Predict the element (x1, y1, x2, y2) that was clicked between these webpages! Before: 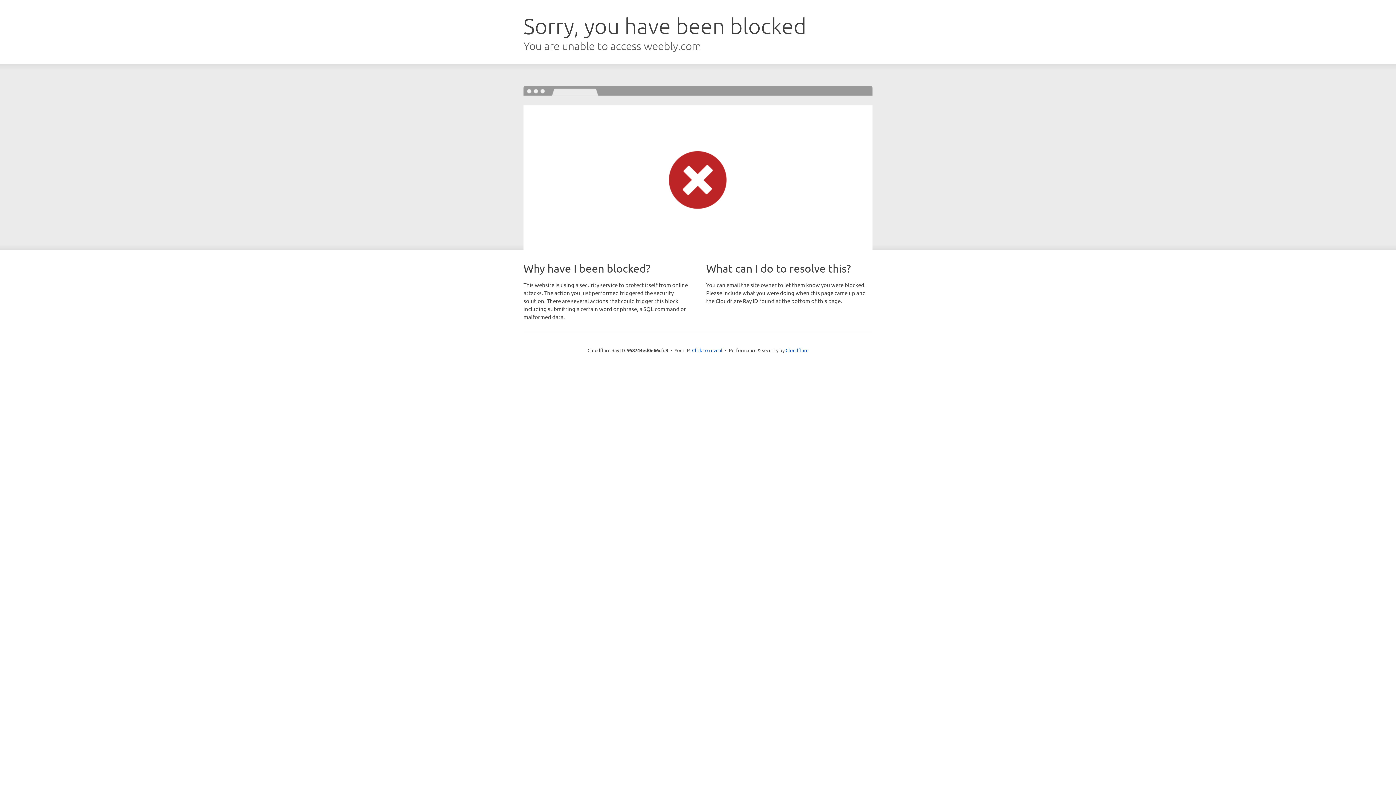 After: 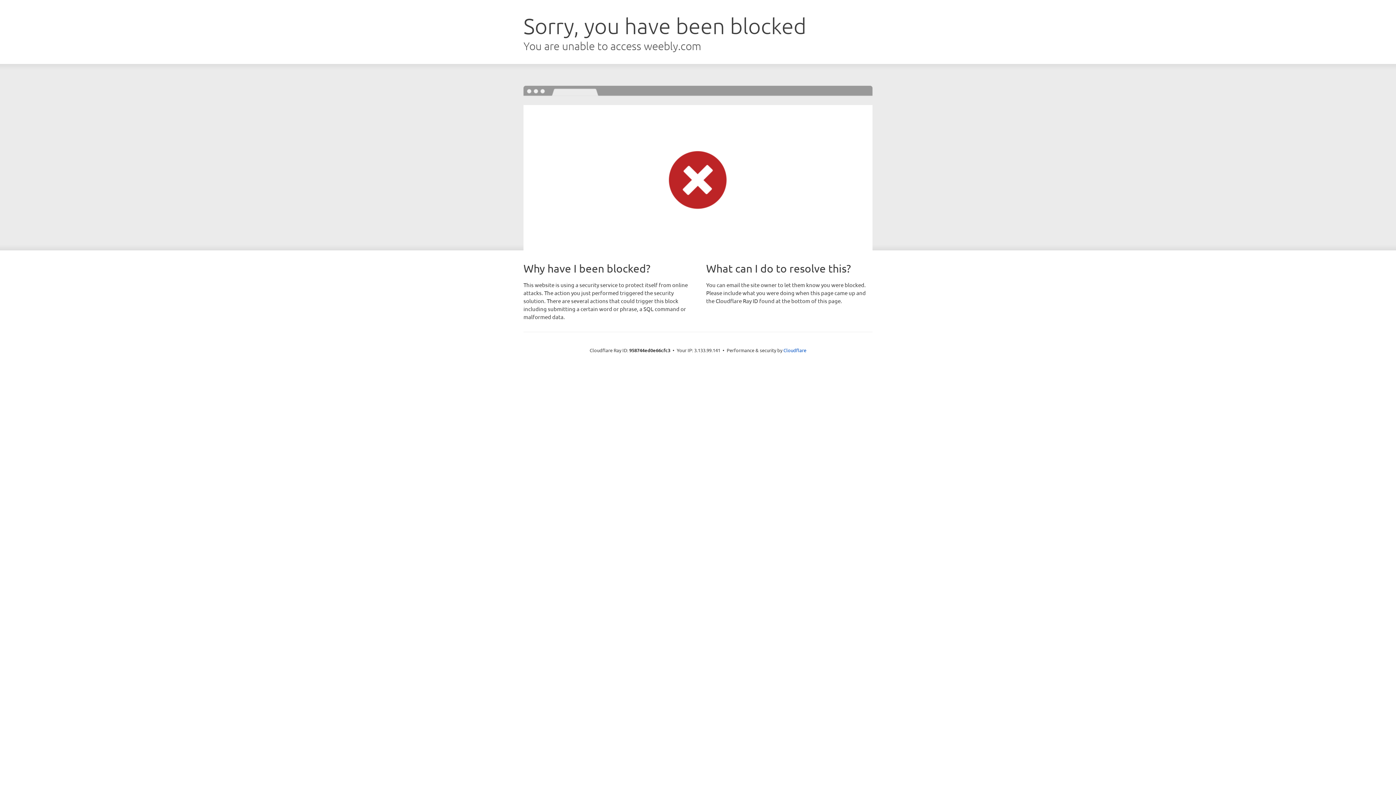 Action: label: Click to reveal bbox: (692, 346, 722, 353)